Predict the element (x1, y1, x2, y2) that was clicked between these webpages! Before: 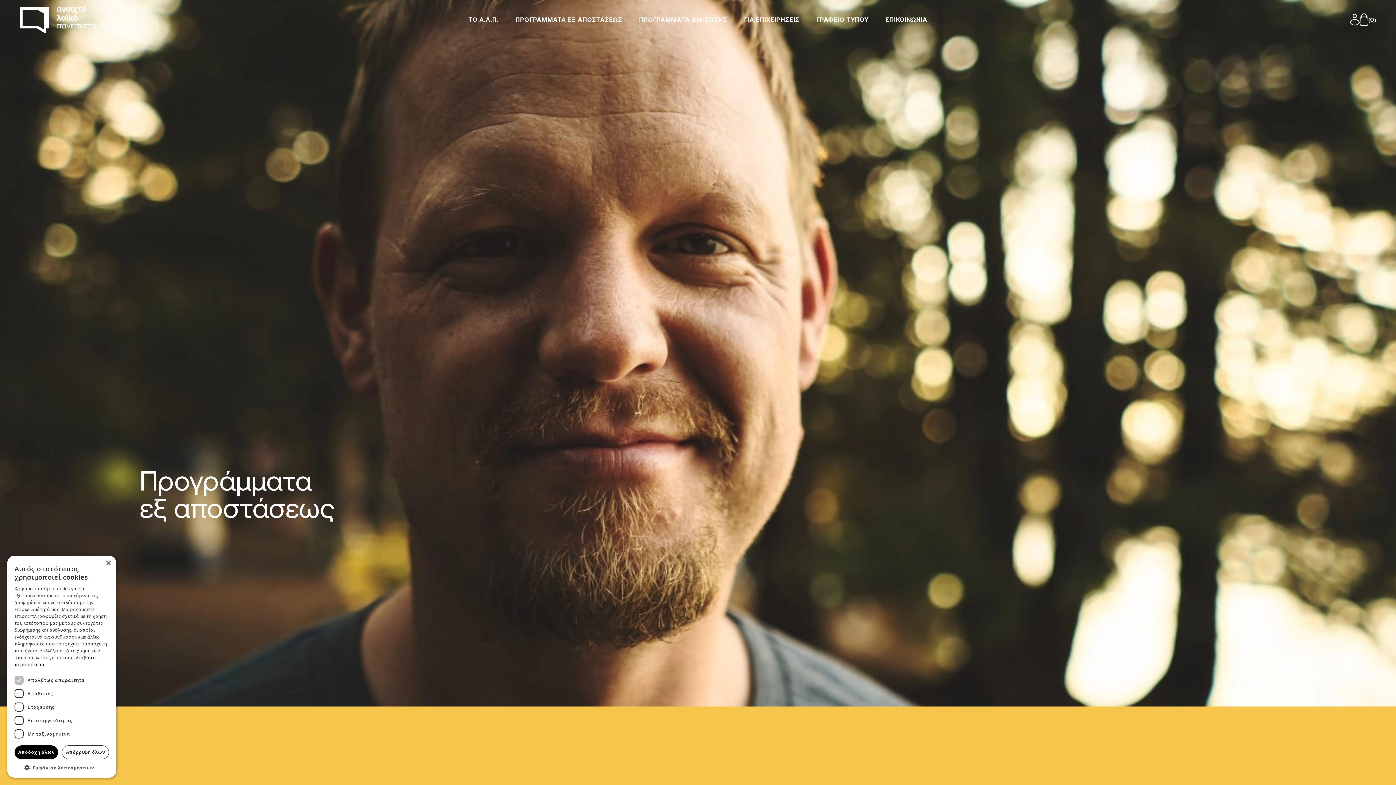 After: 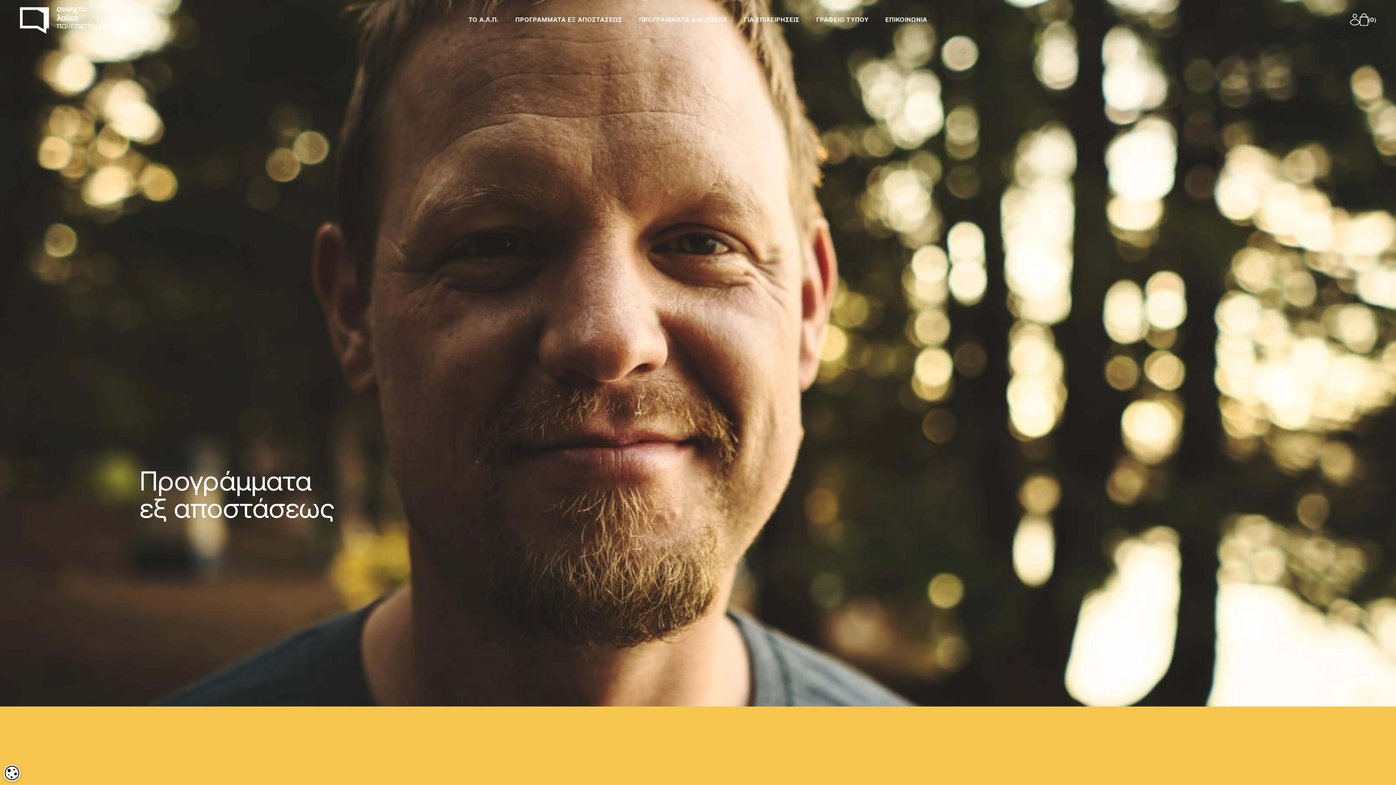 Action: label: Close bbox: (105, 561, 110, 566)